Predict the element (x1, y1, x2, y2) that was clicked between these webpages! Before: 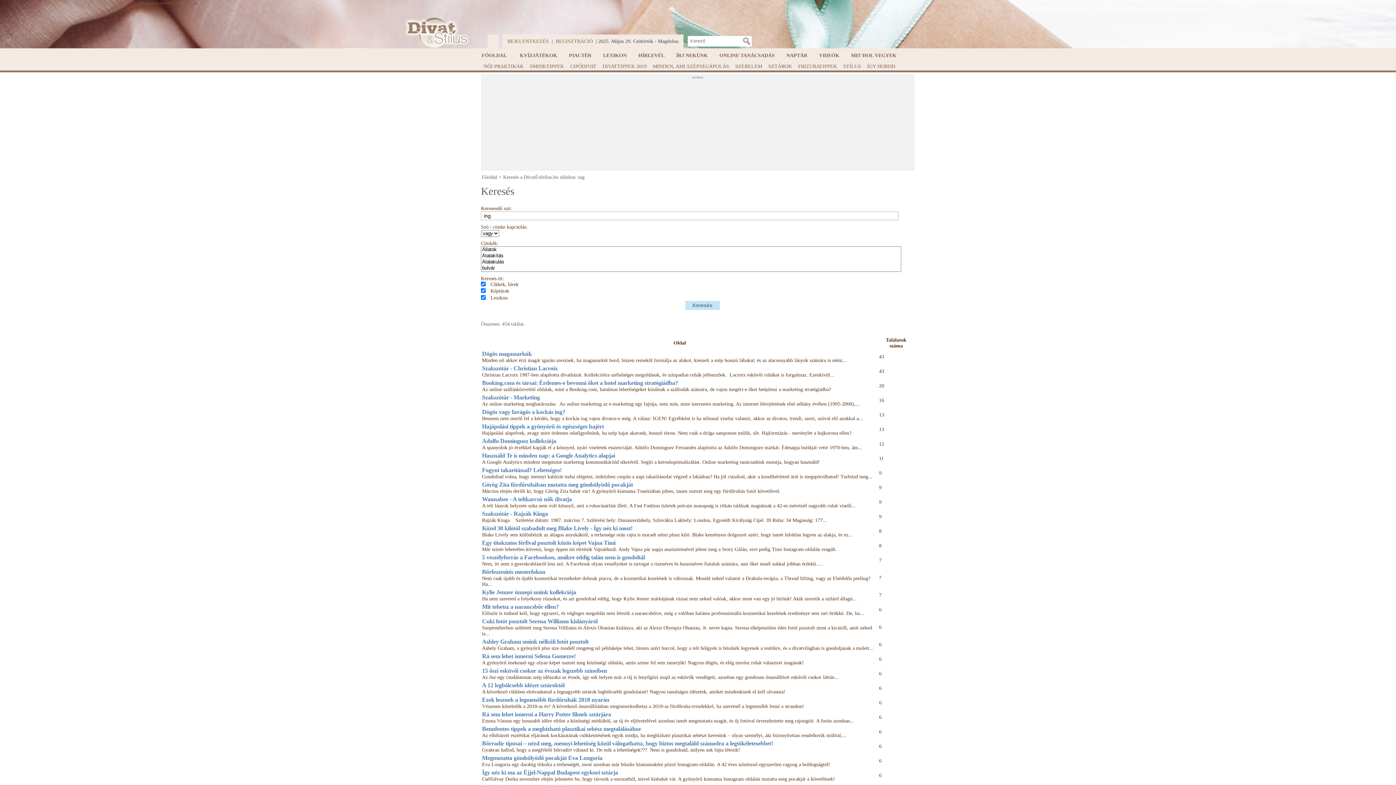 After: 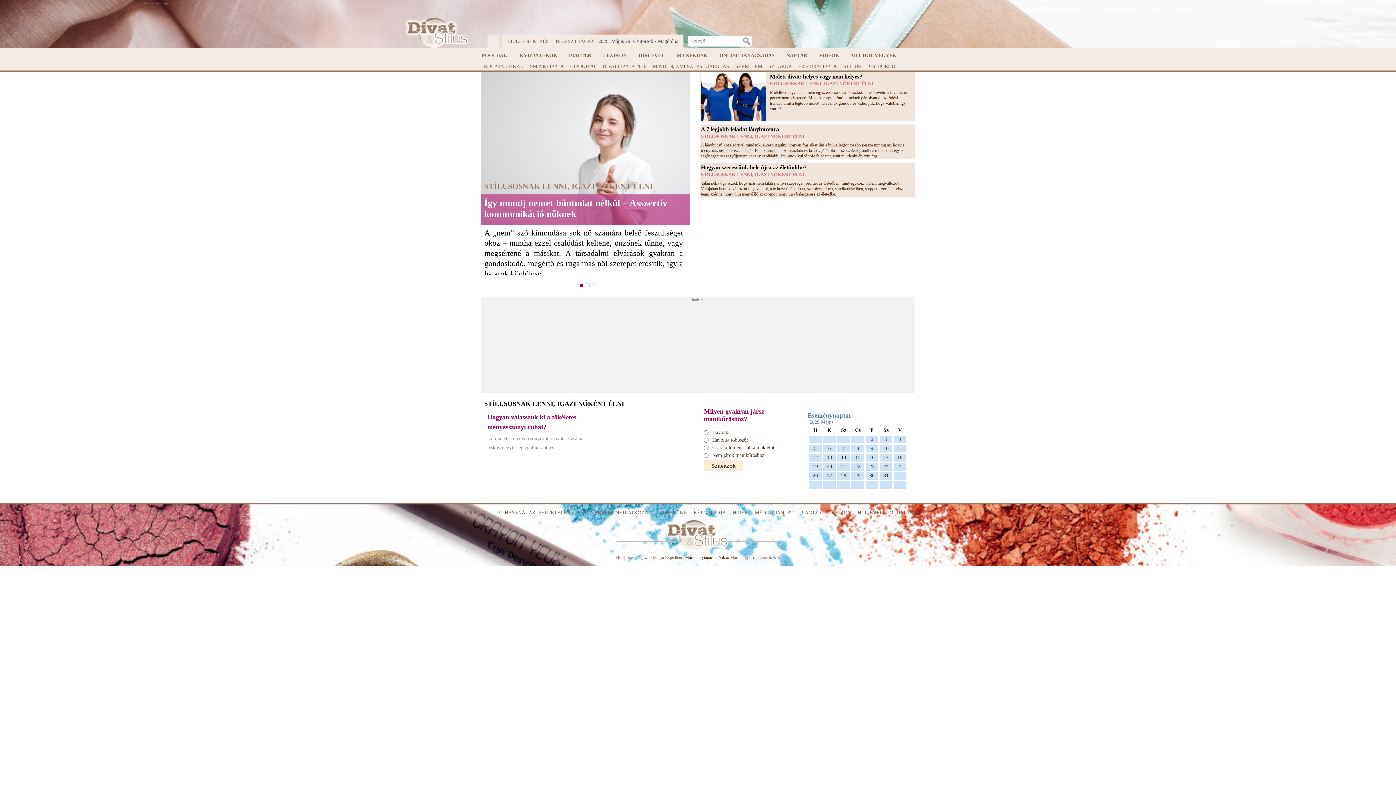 Action: label: STÍLUS bbox: (840, 62, 863, 70)